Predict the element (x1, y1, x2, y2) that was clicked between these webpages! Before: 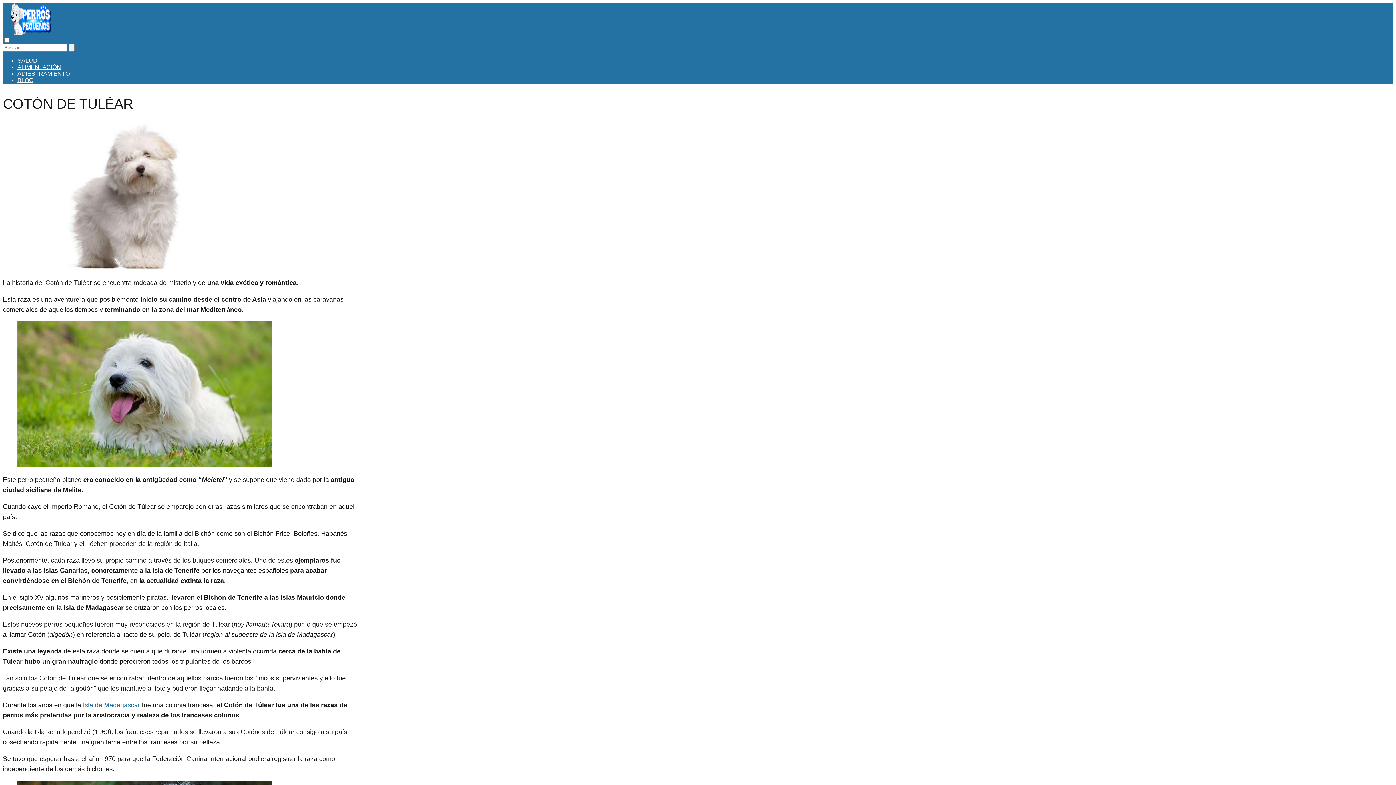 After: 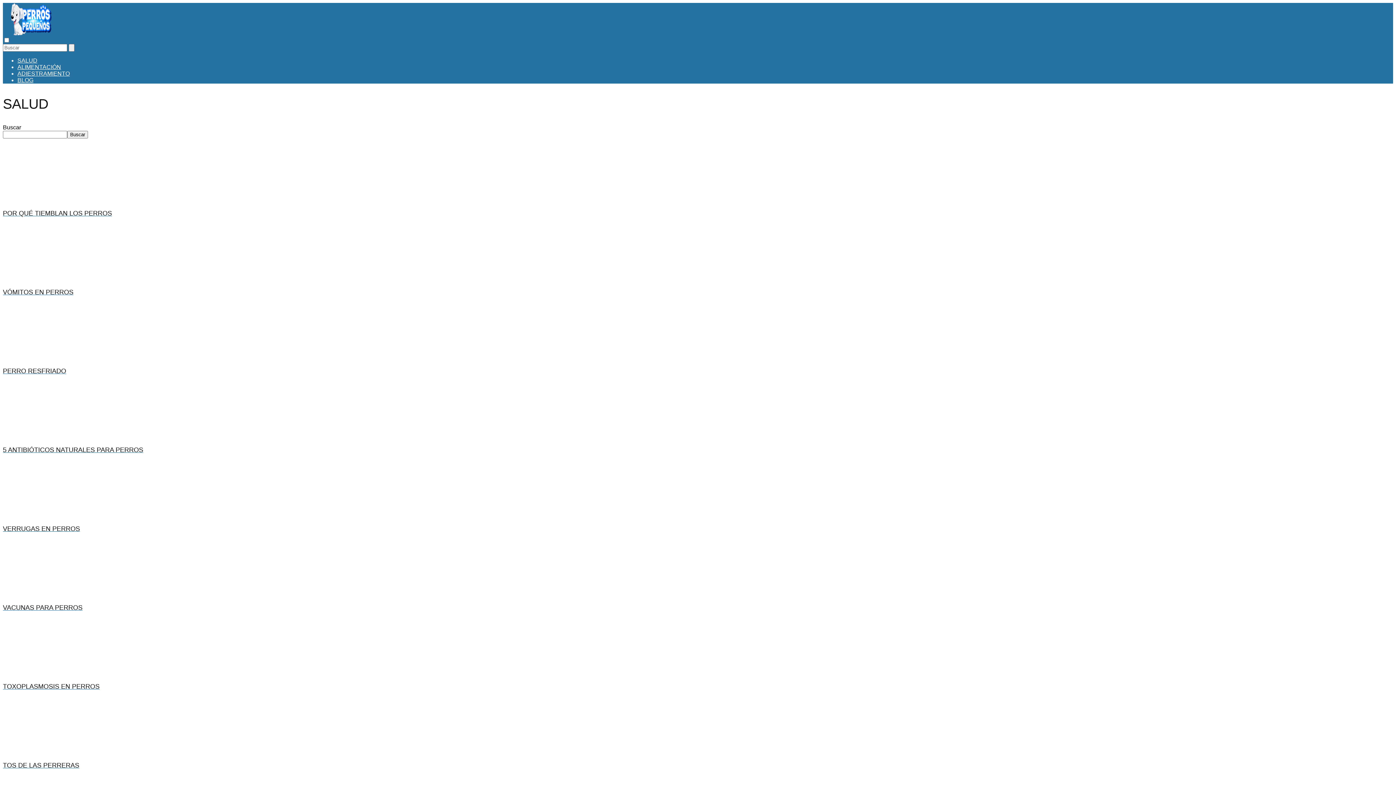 Action: label: SALUD bbox: (17, 57, 37, 63)